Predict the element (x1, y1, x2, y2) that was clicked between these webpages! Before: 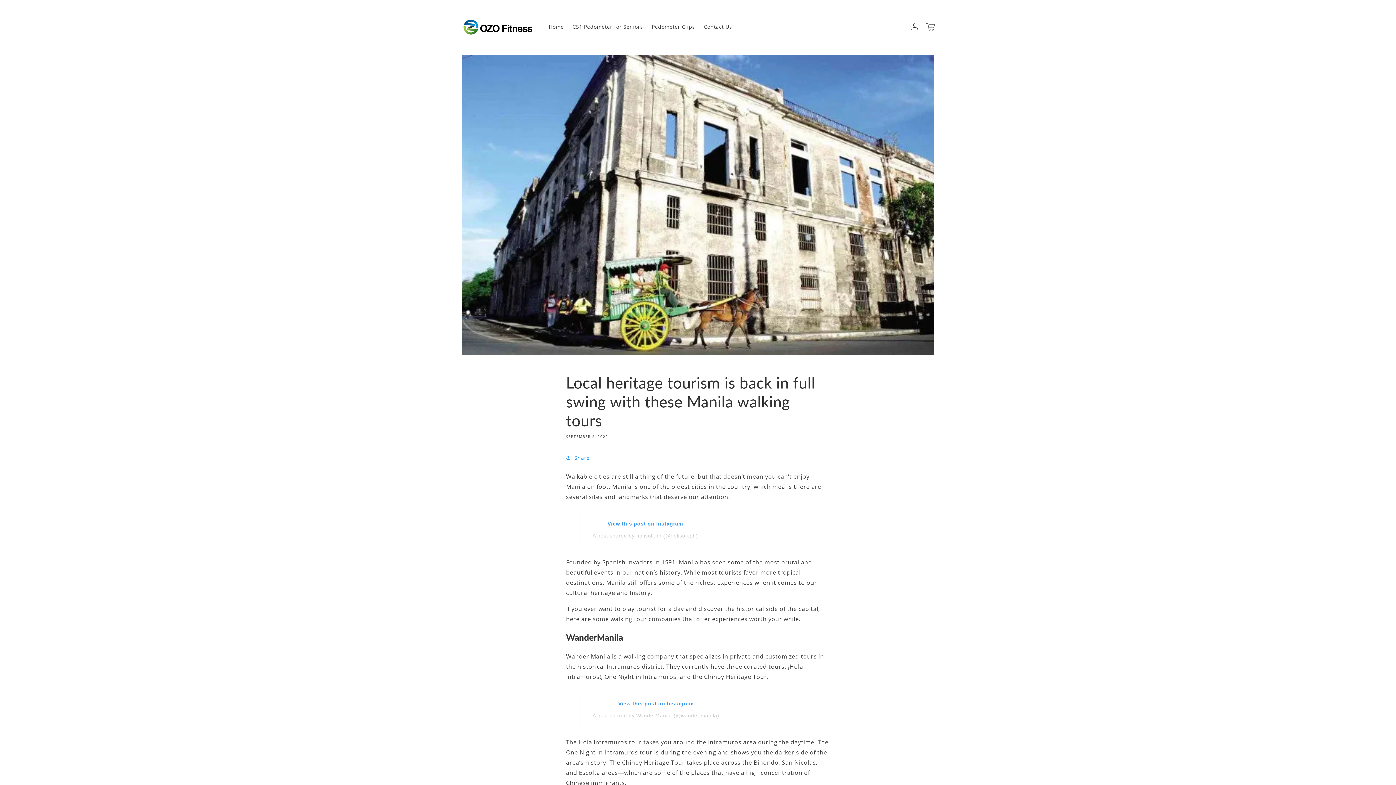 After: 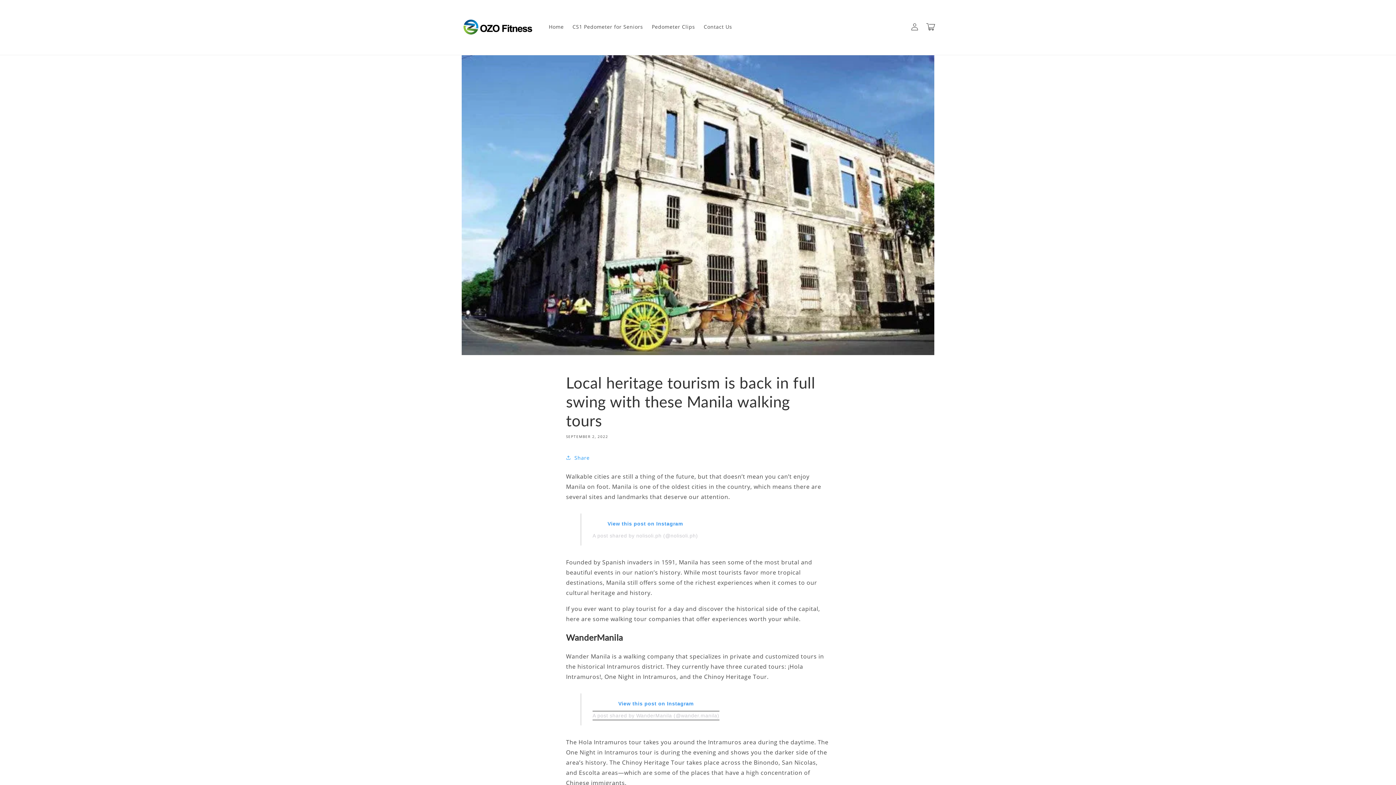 Action: bbox: (592, 713, 719, 718) label: A post shared by WanderManila (@wander.manila)